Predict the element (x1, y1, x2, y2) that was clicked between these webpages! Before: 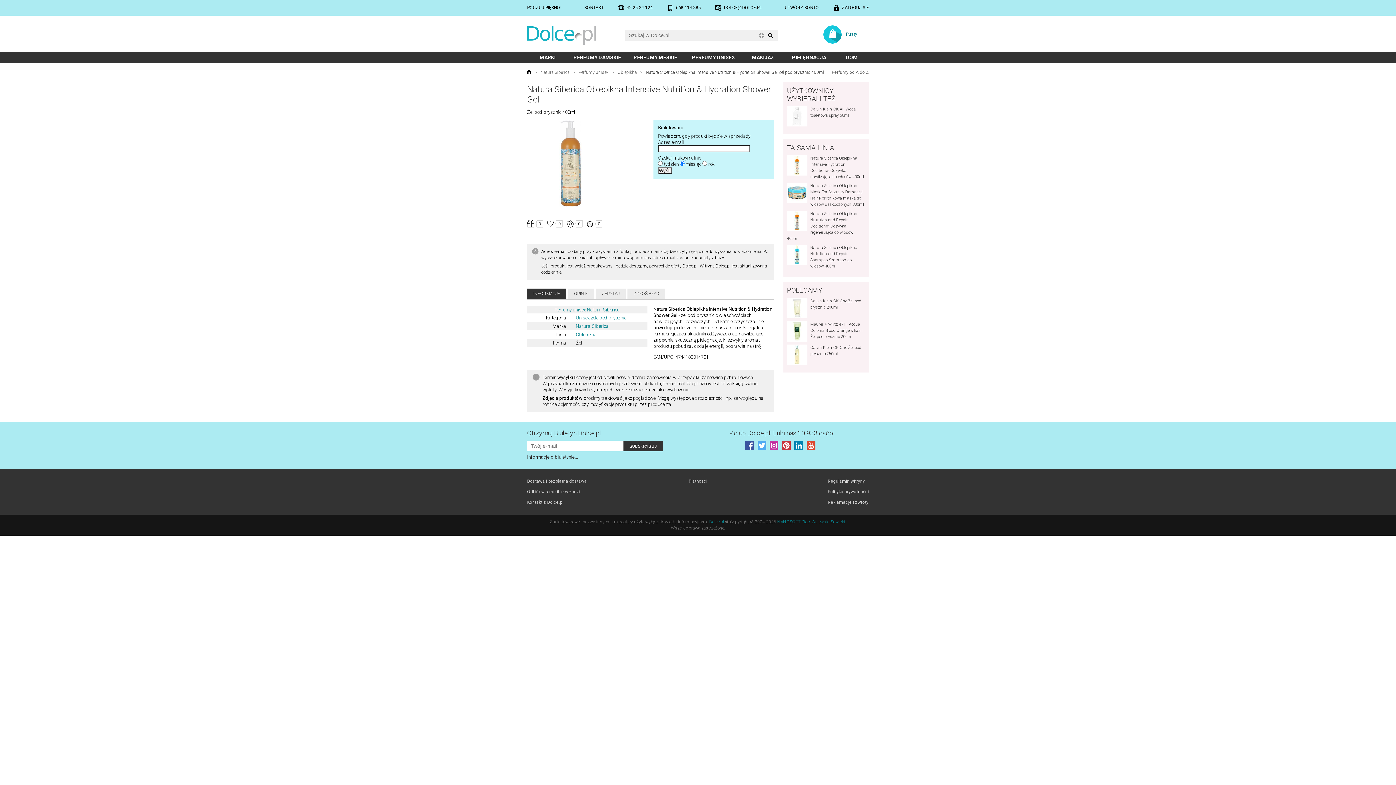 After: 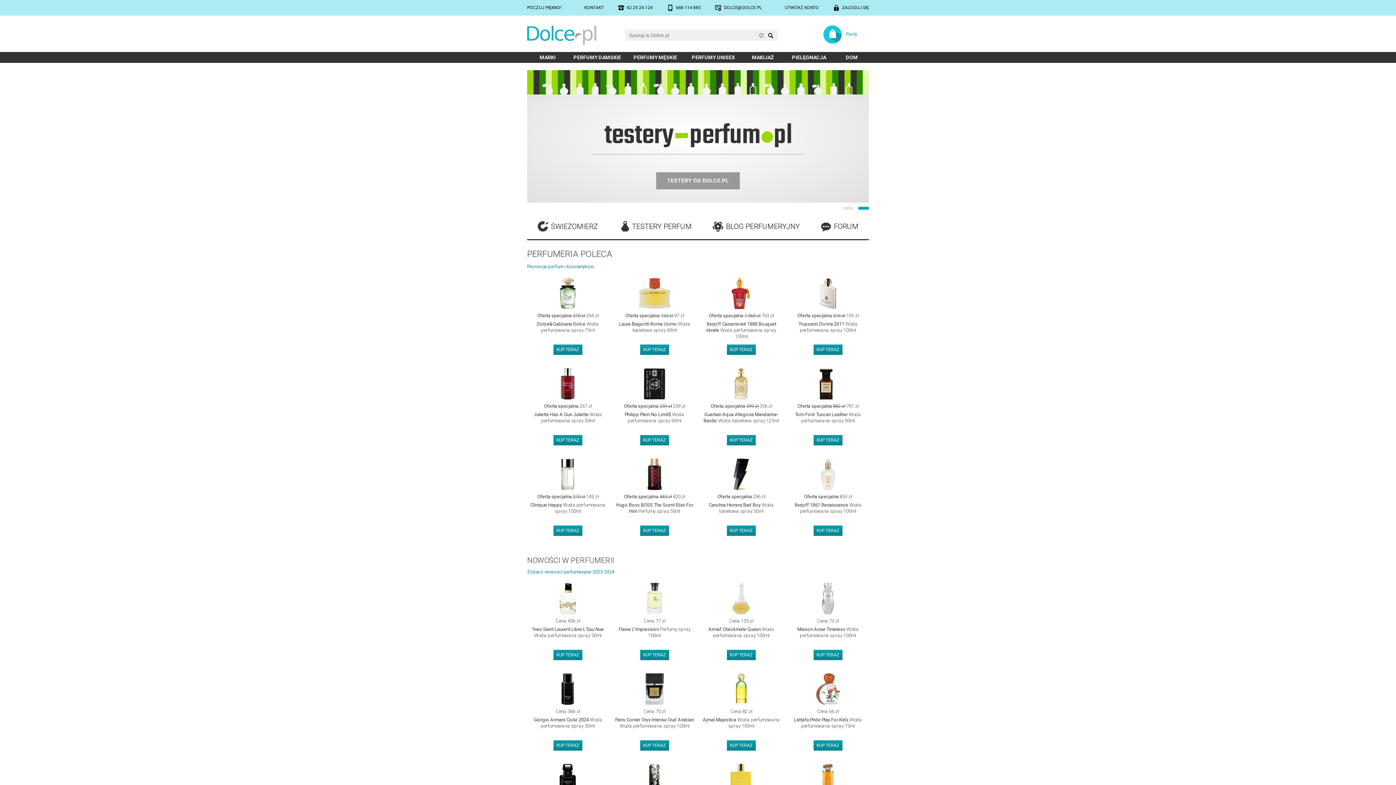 Action: bbox: (709, 519, 724, 524) label: Dolce.pl